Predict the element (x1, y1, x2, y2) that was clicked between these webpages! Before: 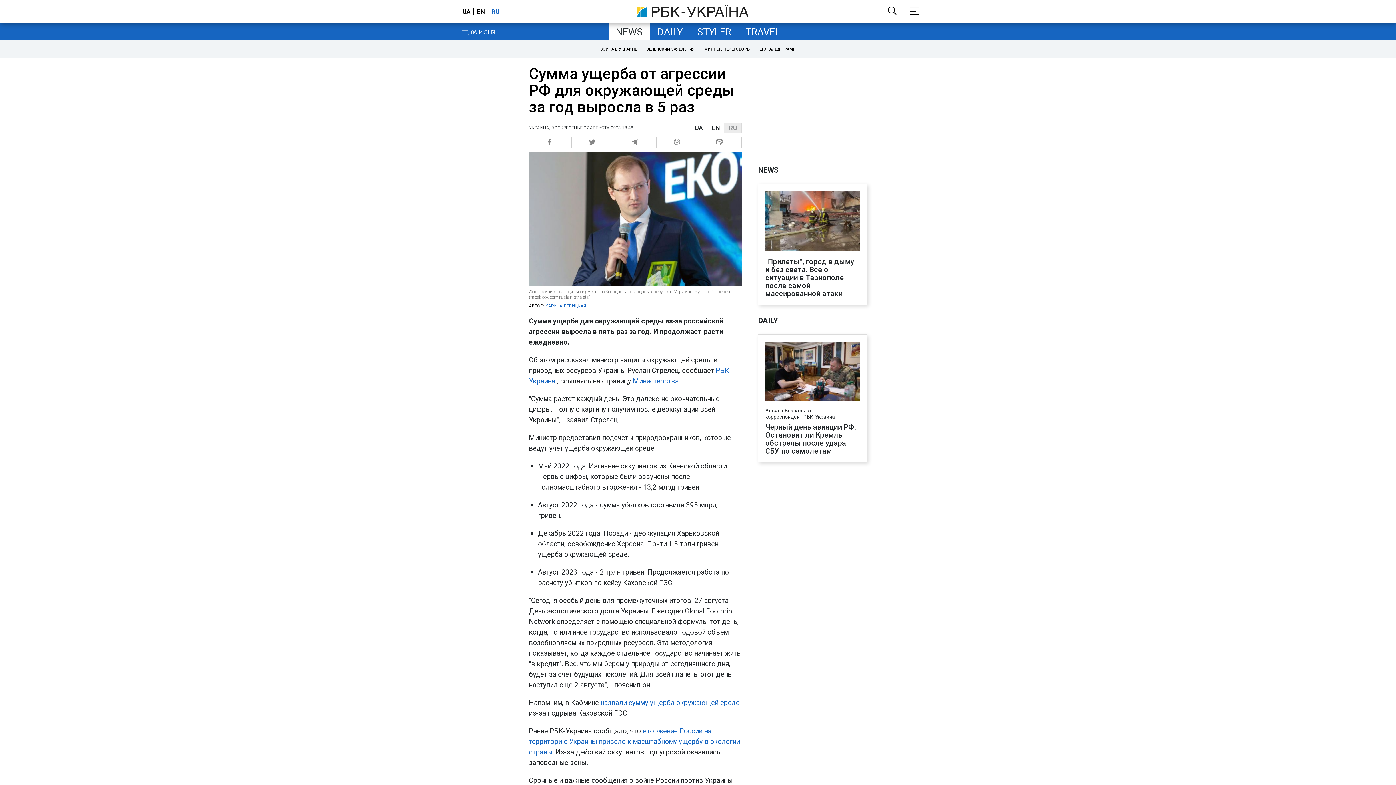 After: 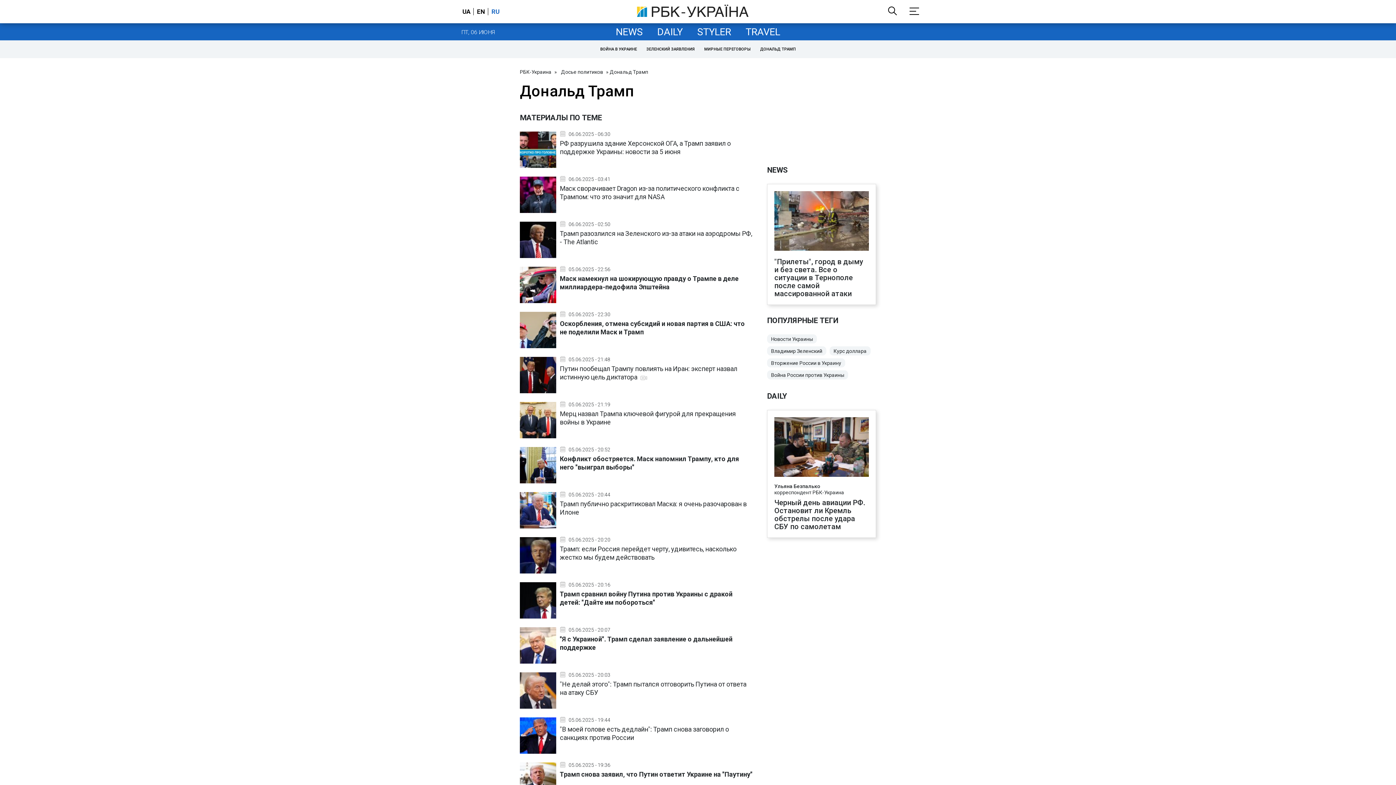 Action: bbox: (757, 44, 798, 54) label: ДОНАЛЬД ТРАМП